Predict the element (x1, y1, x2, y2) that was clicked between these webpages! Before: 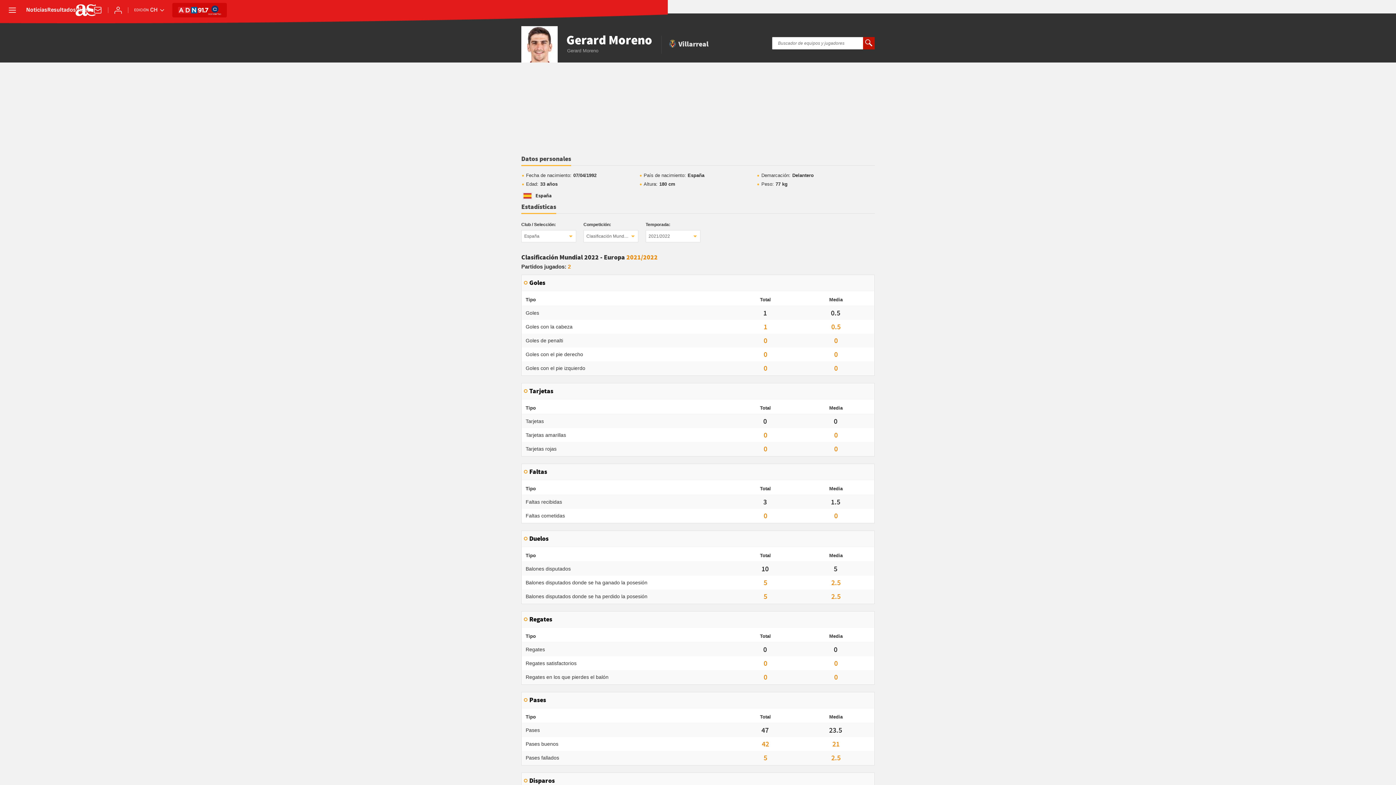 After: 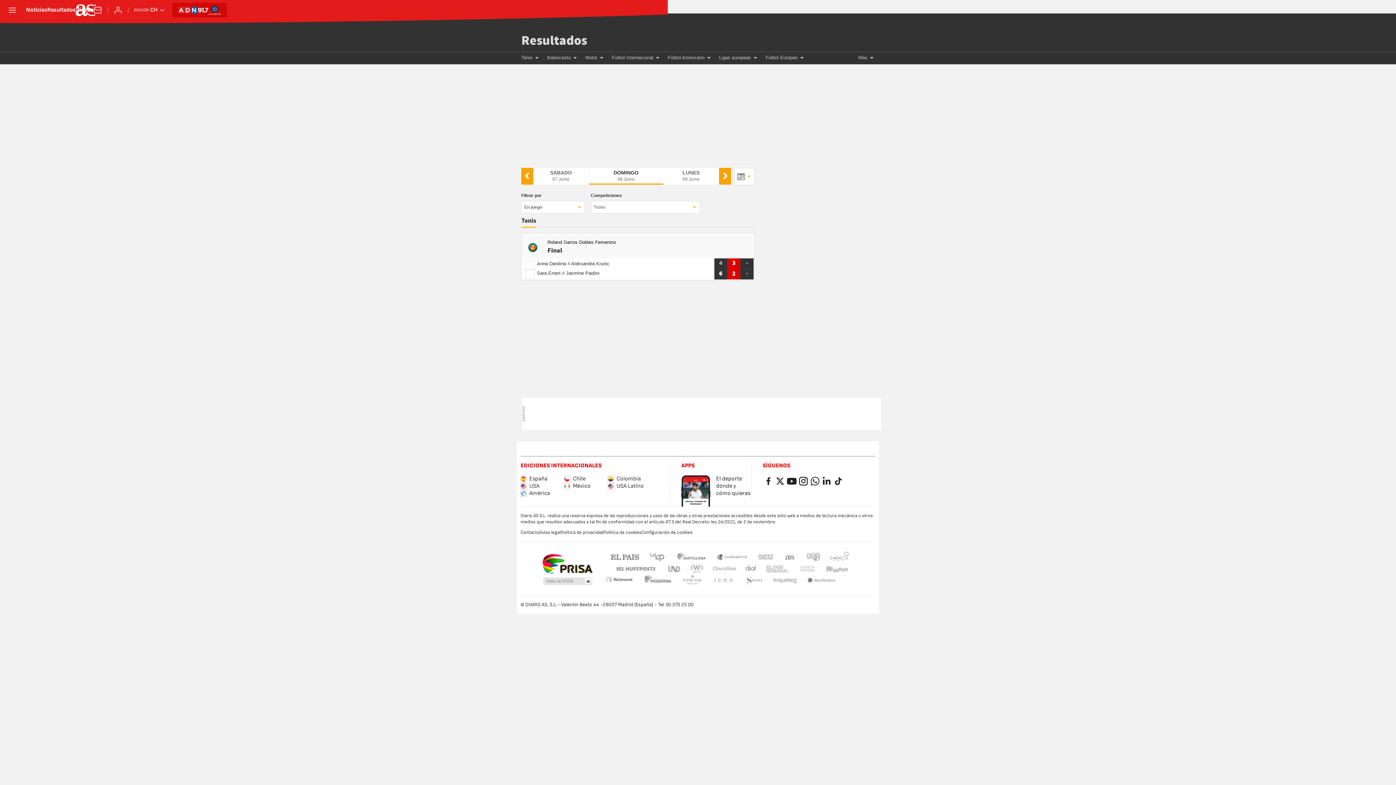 Action: bbox: (47, 7, 76, 13) label: Resultados